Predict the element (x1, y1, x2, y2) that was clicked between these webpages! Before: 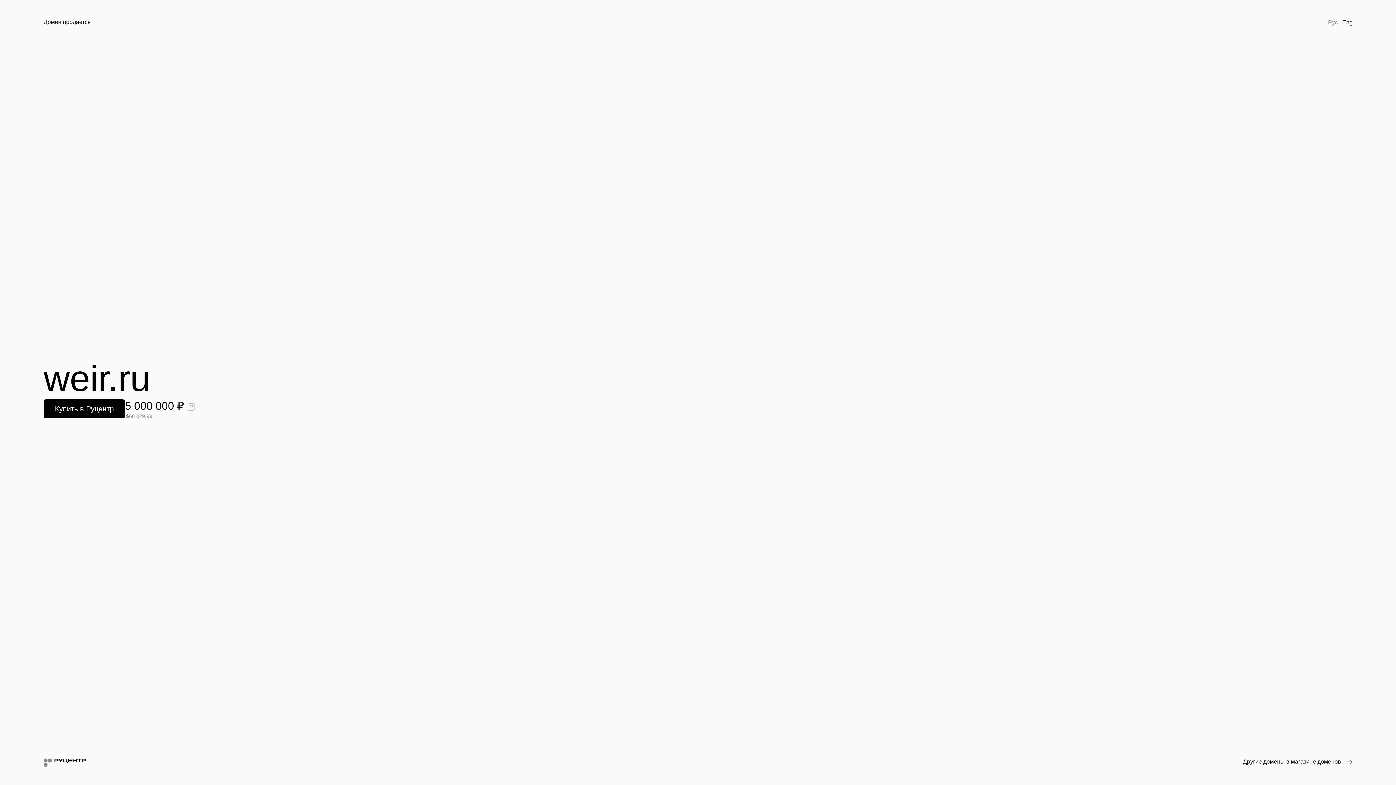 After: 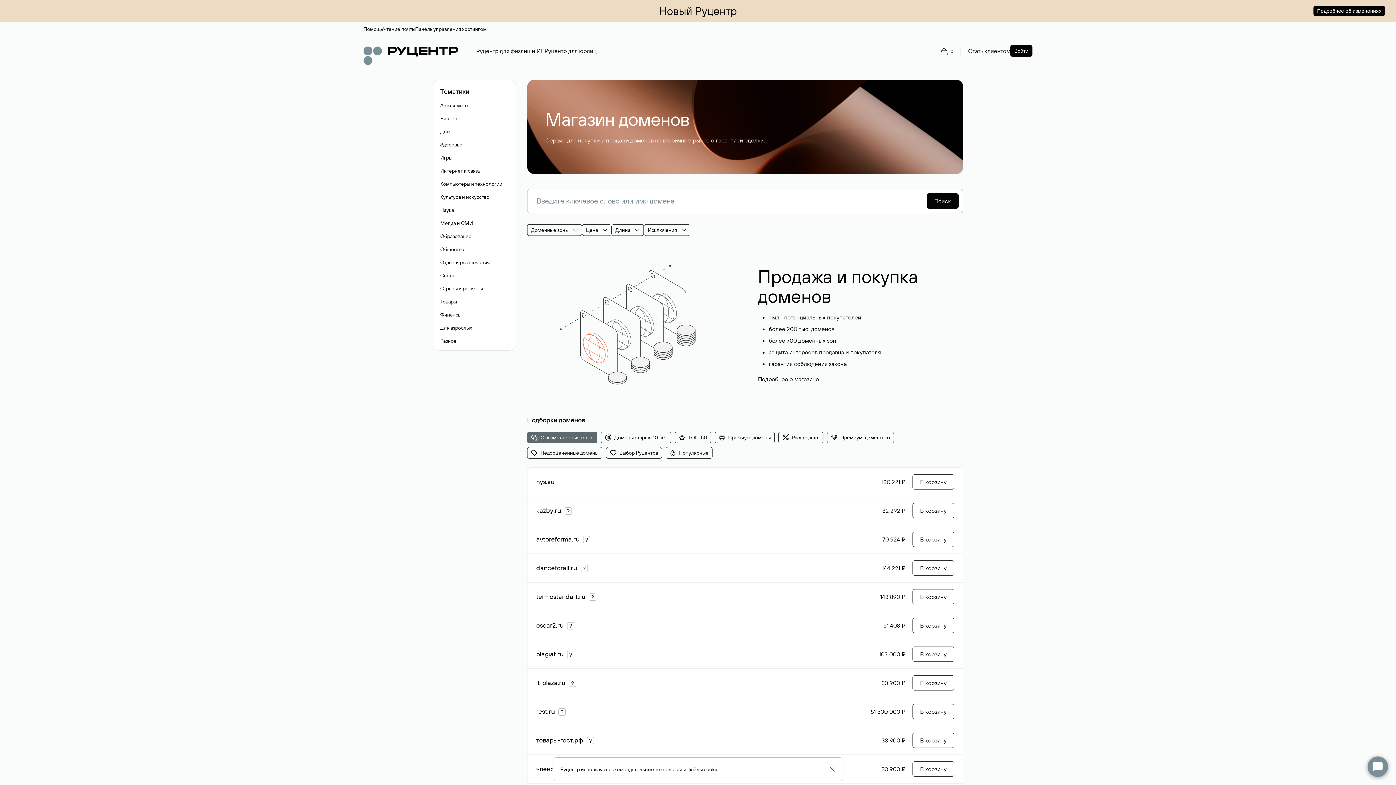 Action: bbox: (1243, 758, 1352, 766) label: Другие домены в магазине доменов